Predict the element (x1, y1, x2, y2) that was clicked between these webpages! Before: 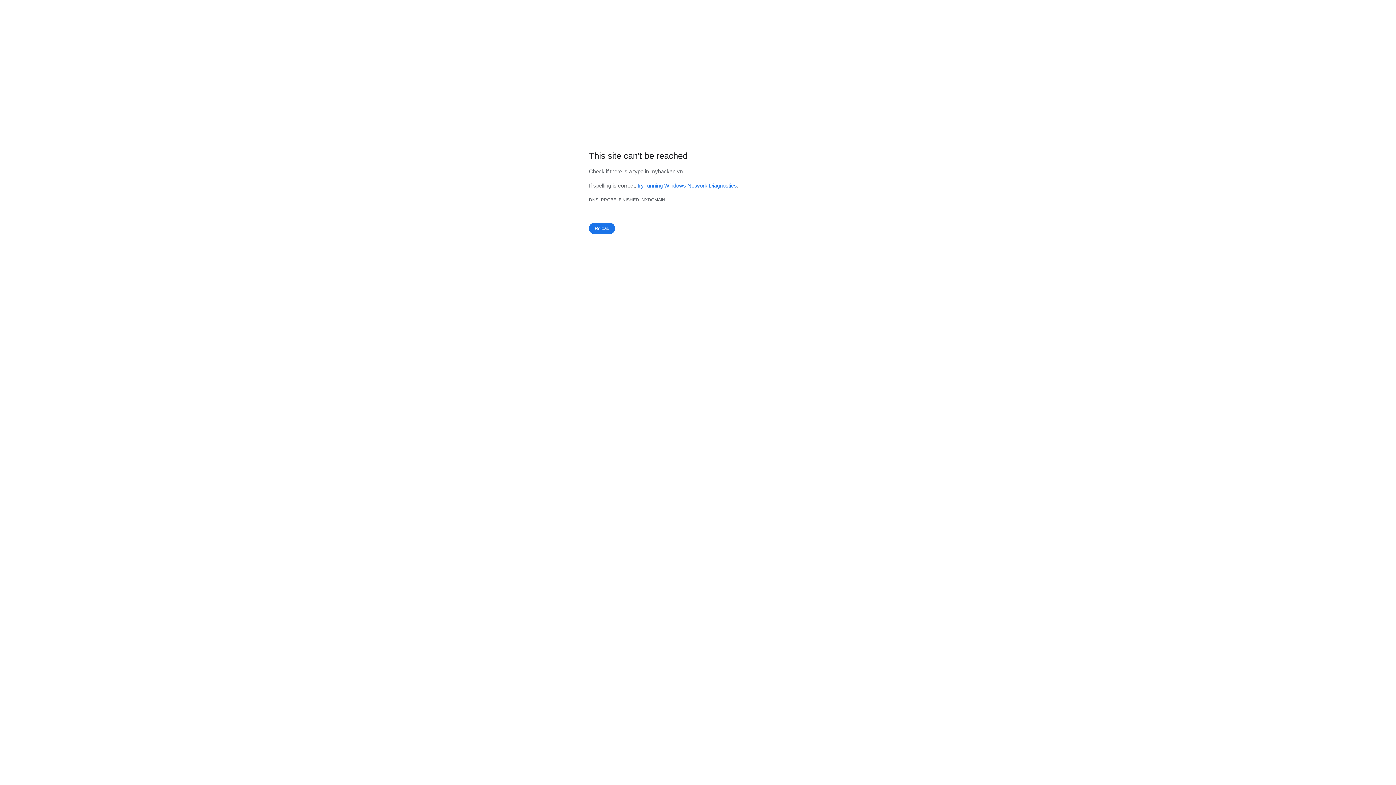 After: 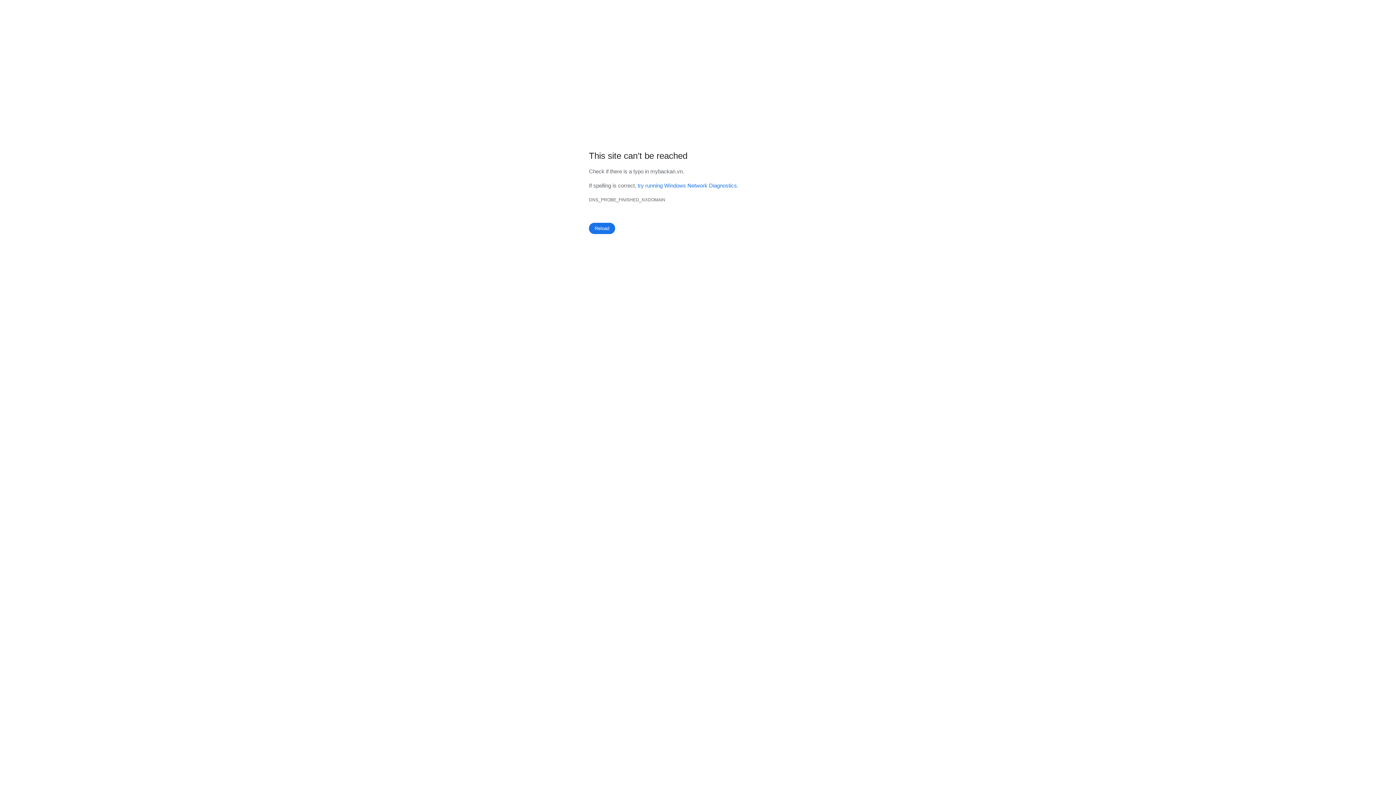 Action: bbox: (589, 223, 615, 234) label: Reload